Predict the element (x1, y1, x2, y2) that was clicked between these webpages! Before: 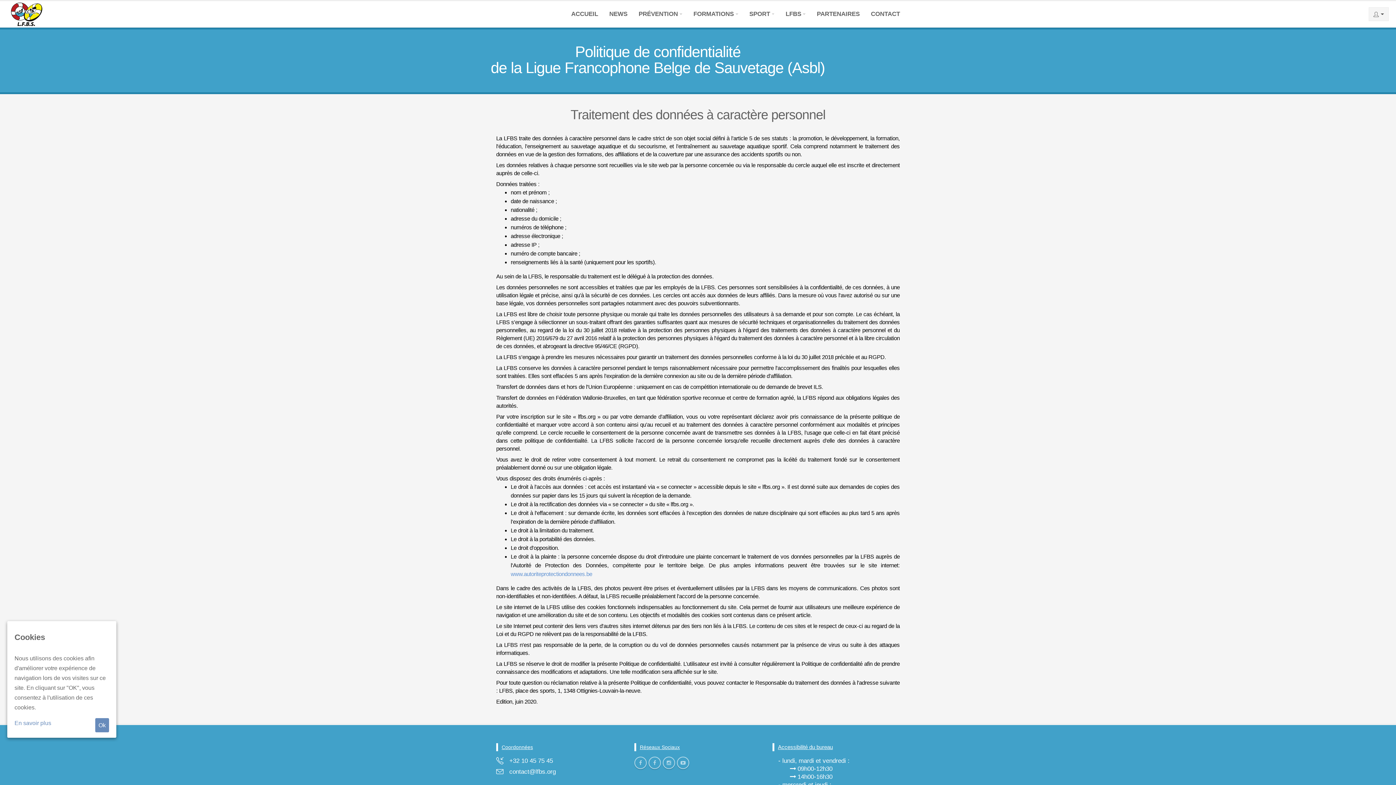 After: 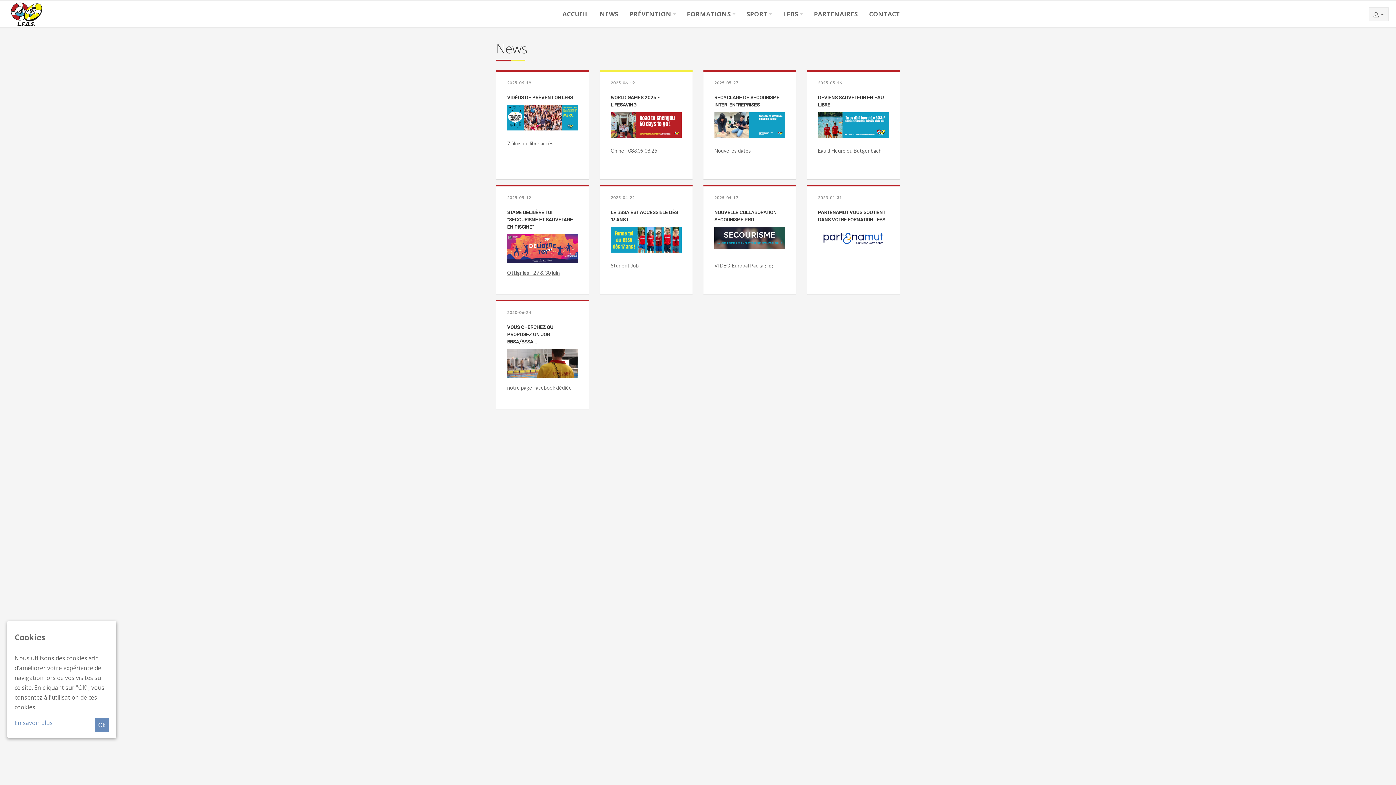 Action: bbox: (604, 6, 632, 21) label: NEWS